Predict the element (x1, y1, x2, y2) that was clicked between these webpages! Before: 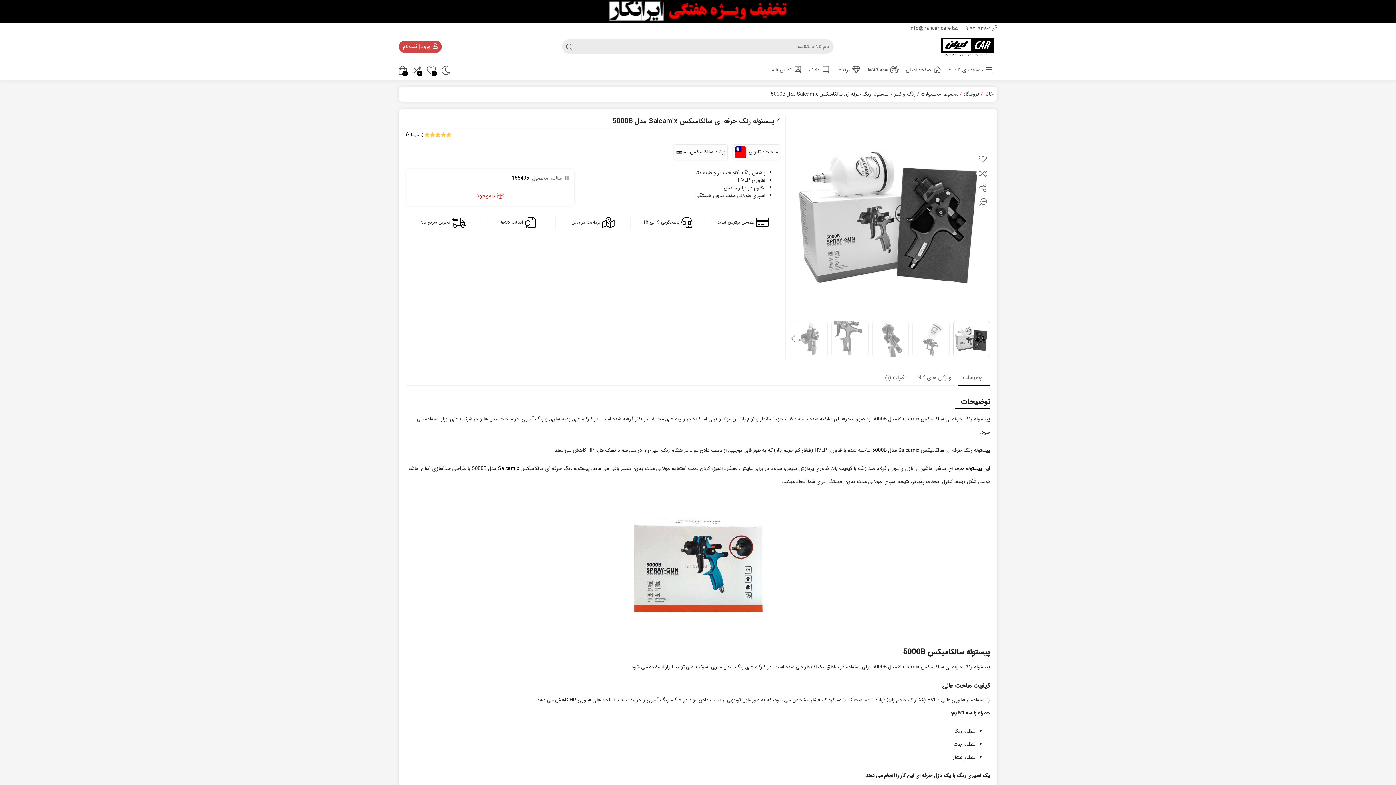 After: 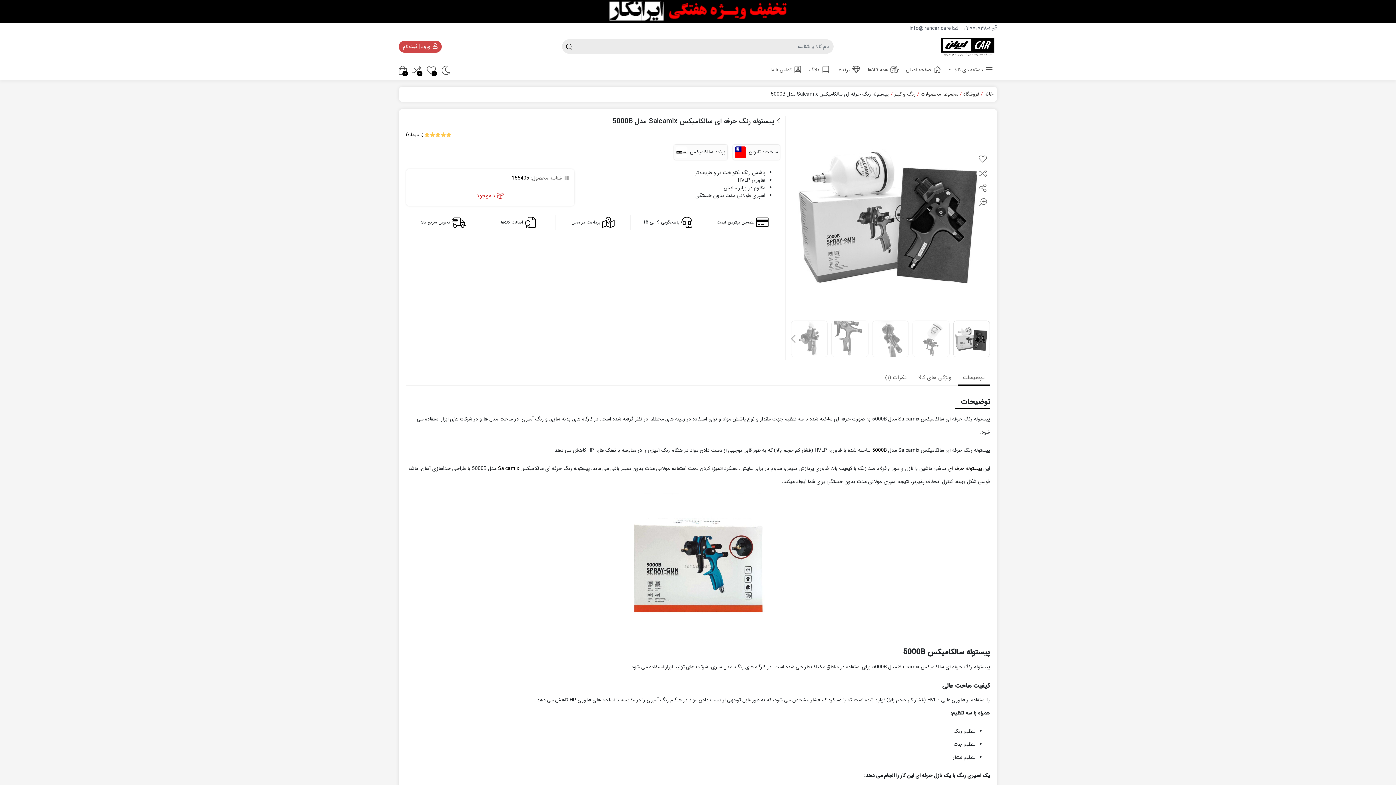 Action: label: جستجو bbox: (562, 39, 576, 53)